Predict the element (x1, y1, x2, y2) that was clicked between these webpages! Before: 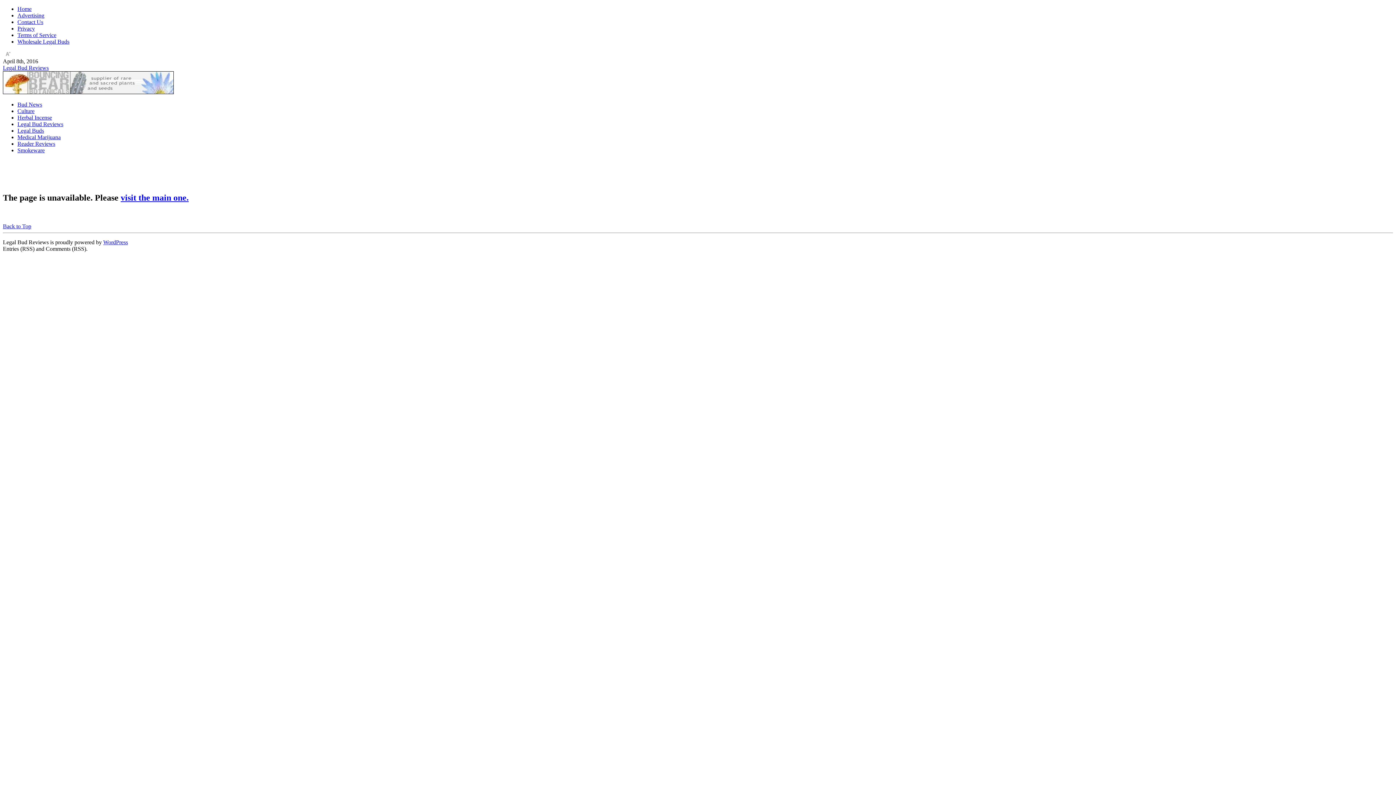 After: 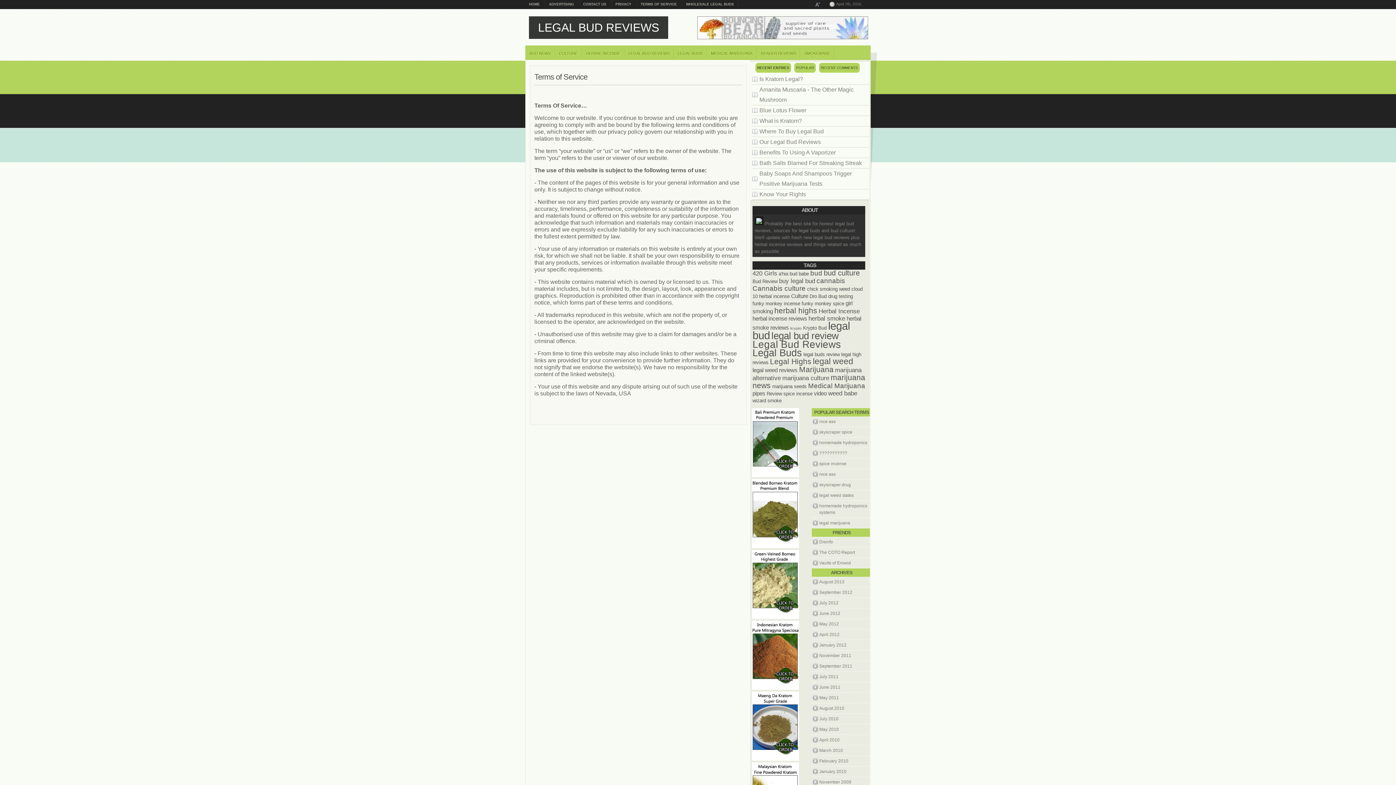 Action: bbox: (17, 32, 56, 38) label: Terms of Service